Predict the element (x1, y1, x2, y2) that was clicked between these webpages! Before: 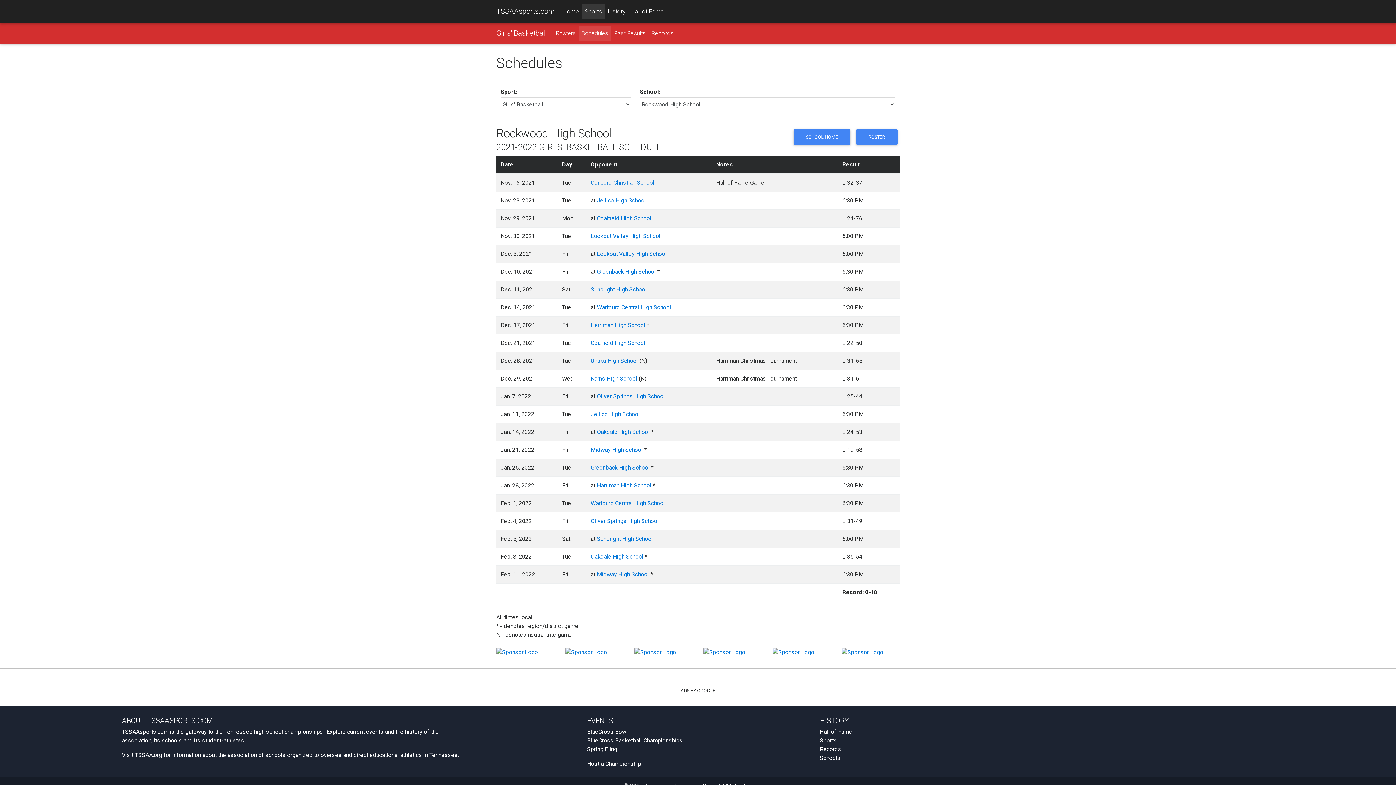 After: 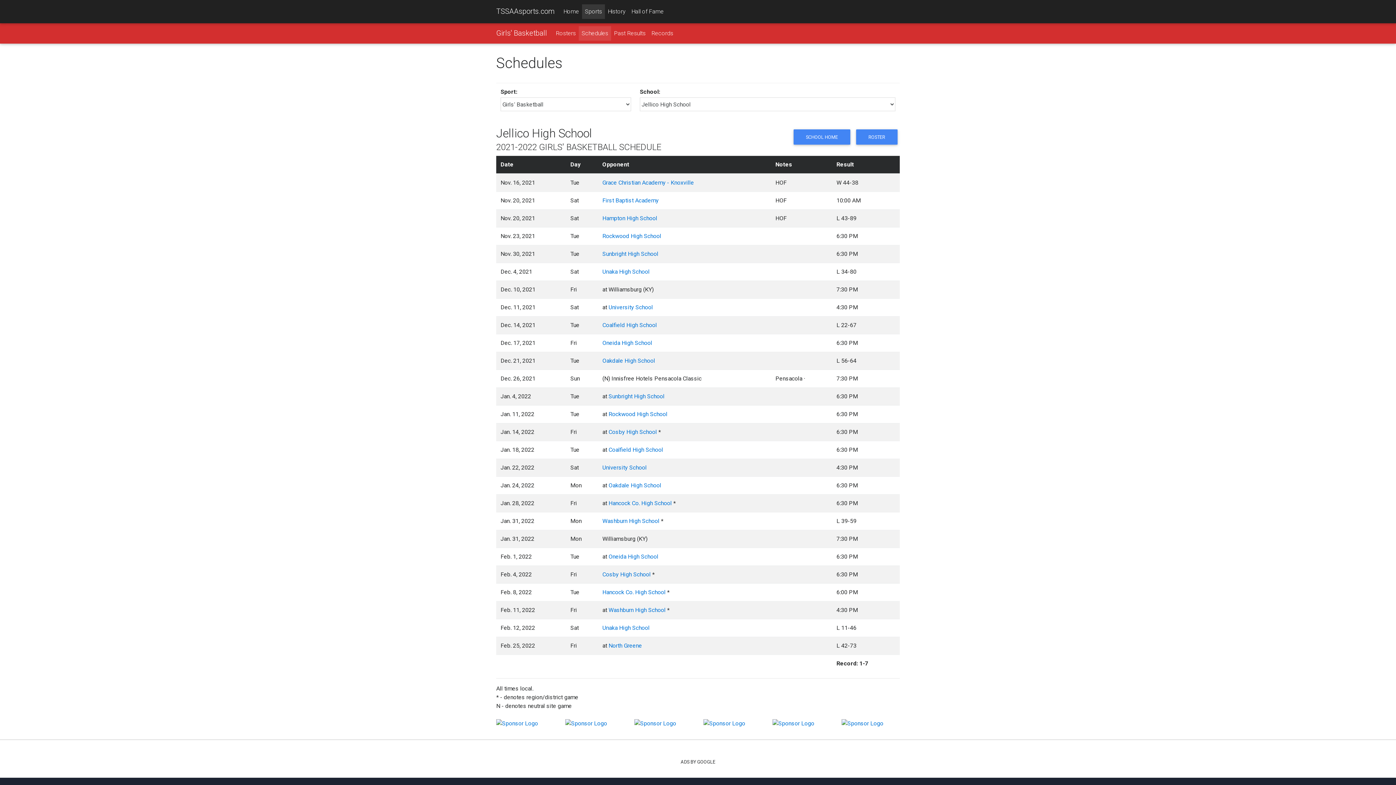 Action: bbox: (590, 410, 640, 417) label: Jellico High School